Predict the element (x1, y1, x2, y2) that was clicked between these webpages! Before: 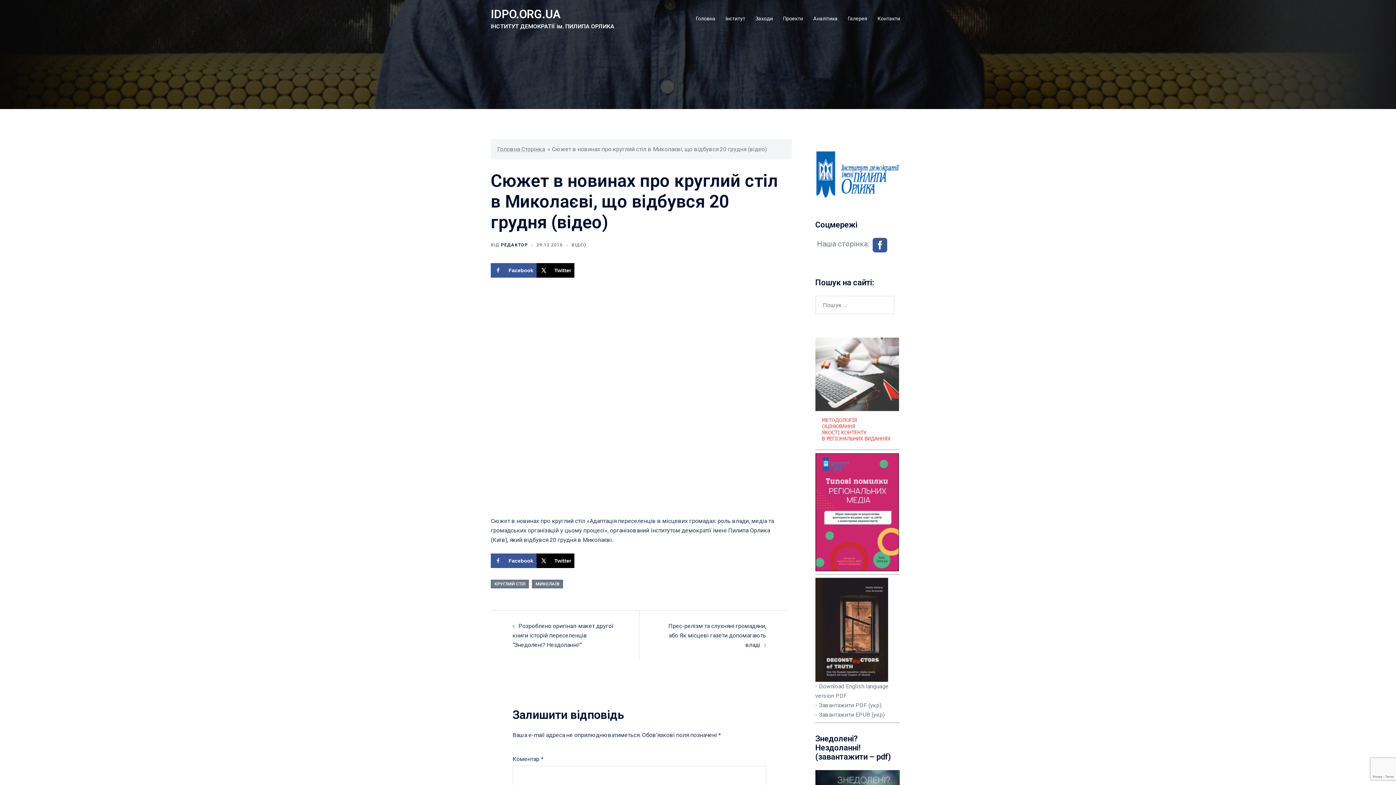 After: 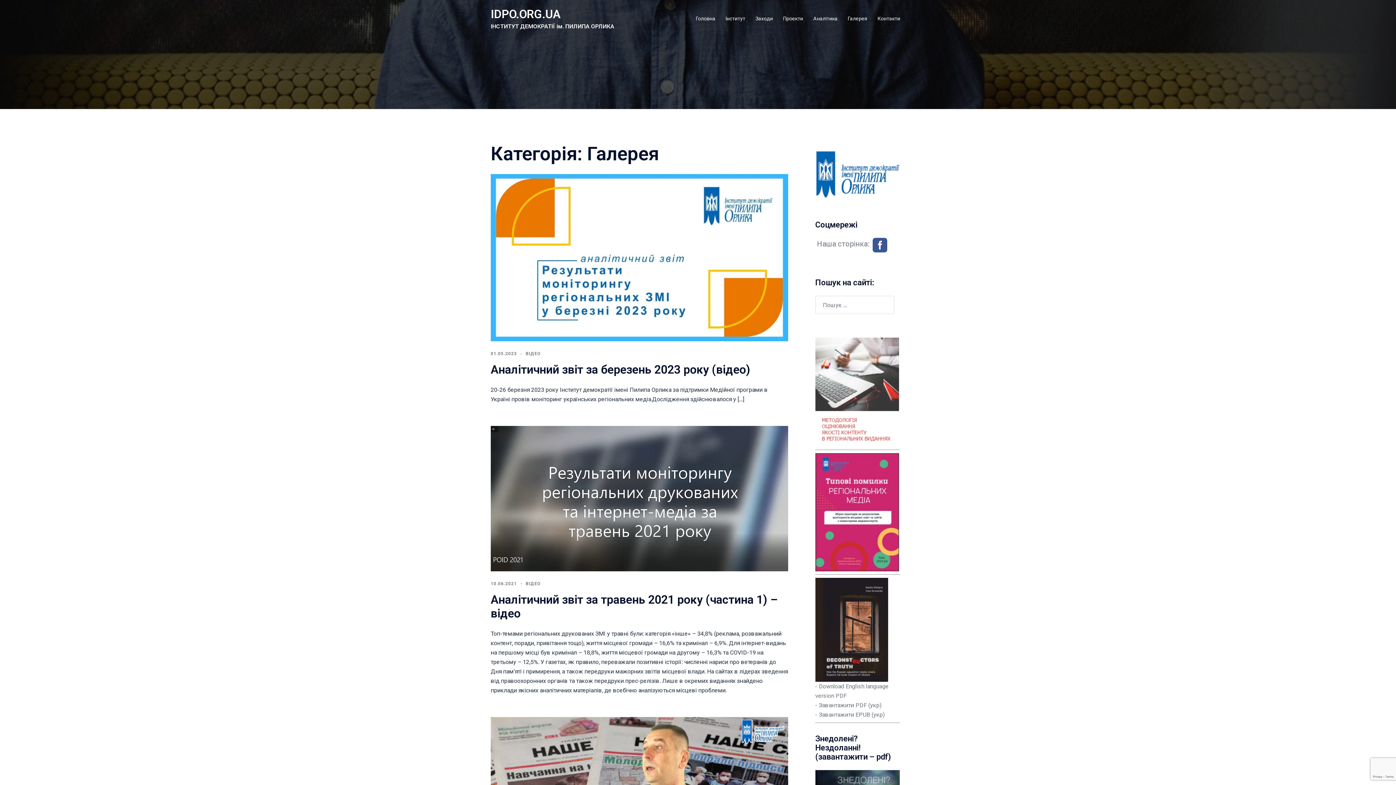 Action: label: Галерея bbox: (848, 14, 867, 22)